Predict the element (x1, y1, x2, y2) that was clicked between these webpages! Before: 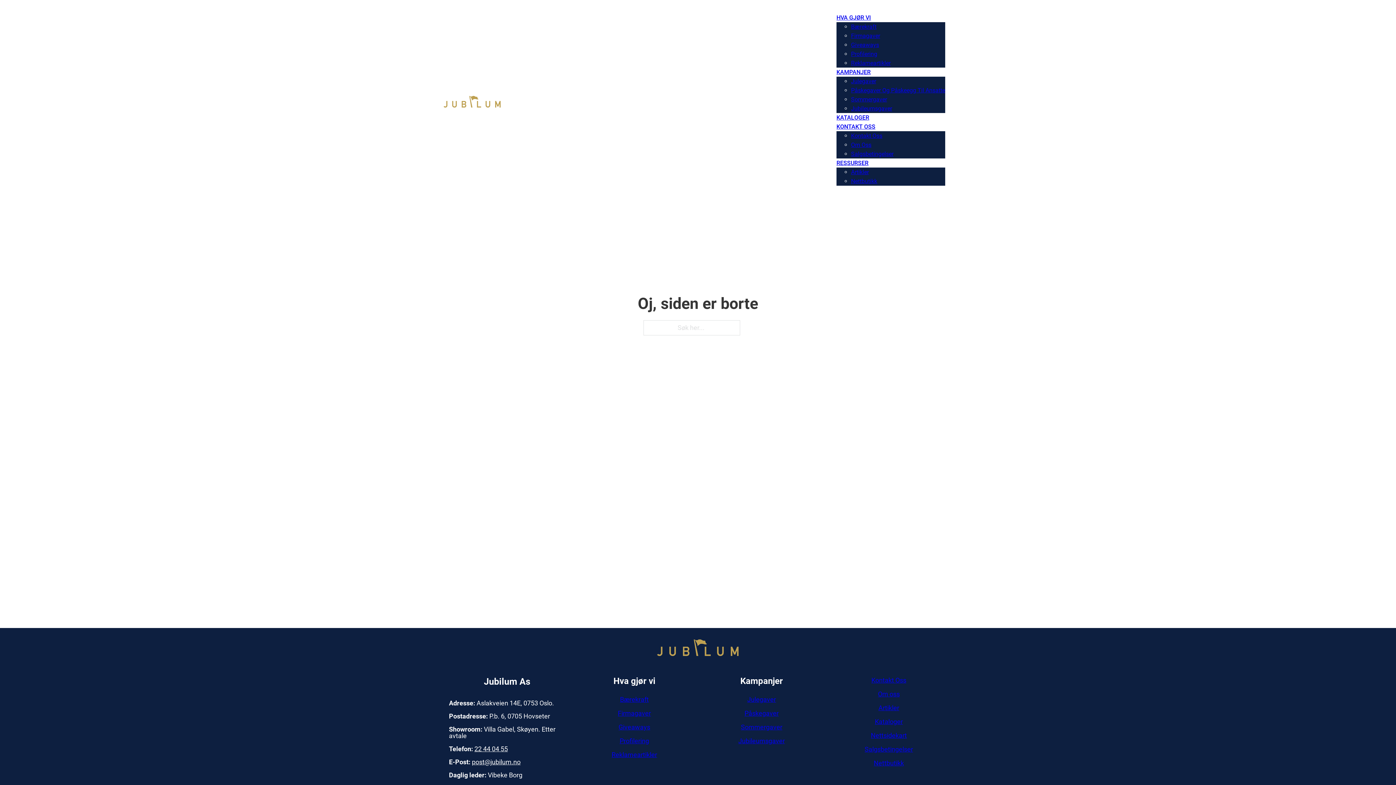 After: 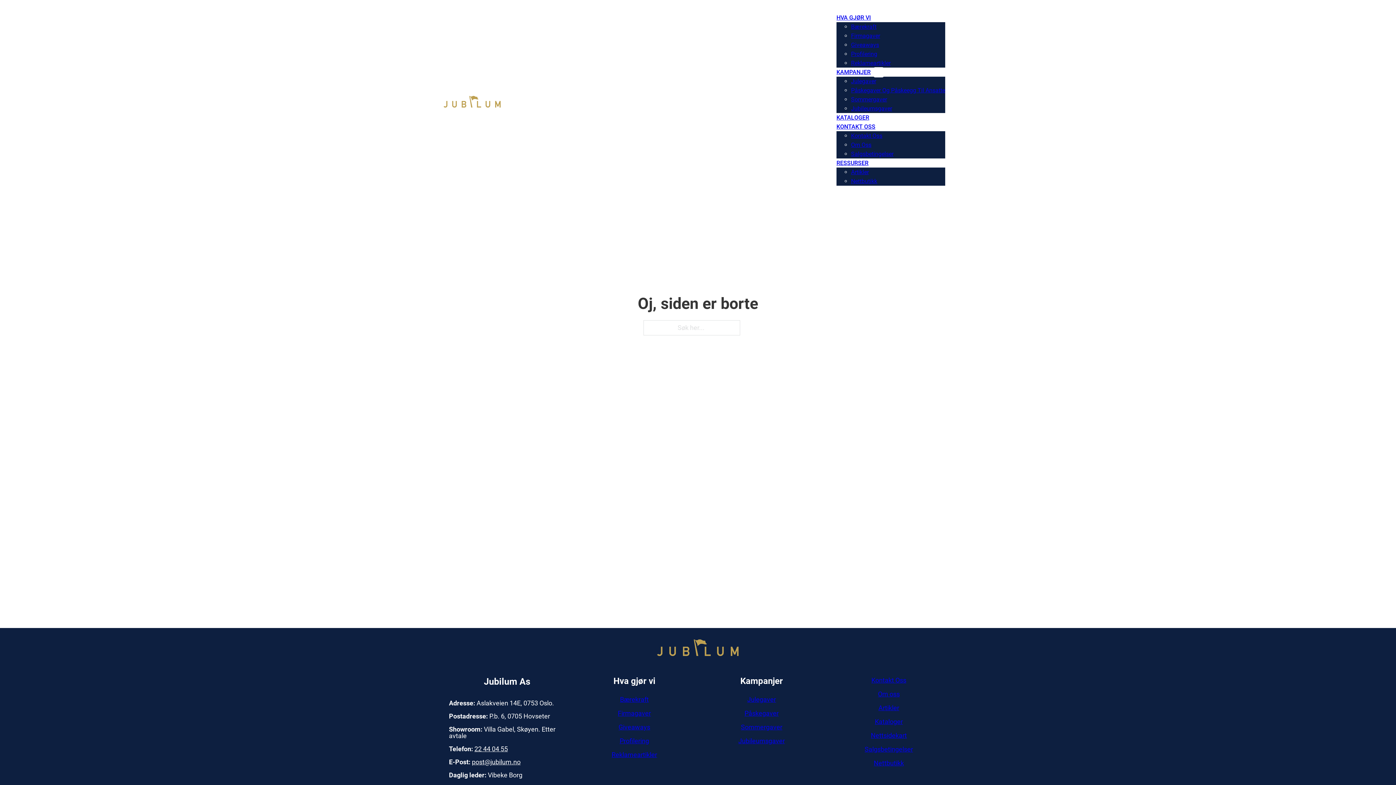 Action: bbox: (874, 67, 883, 76) label: Kampanjer Undermeny